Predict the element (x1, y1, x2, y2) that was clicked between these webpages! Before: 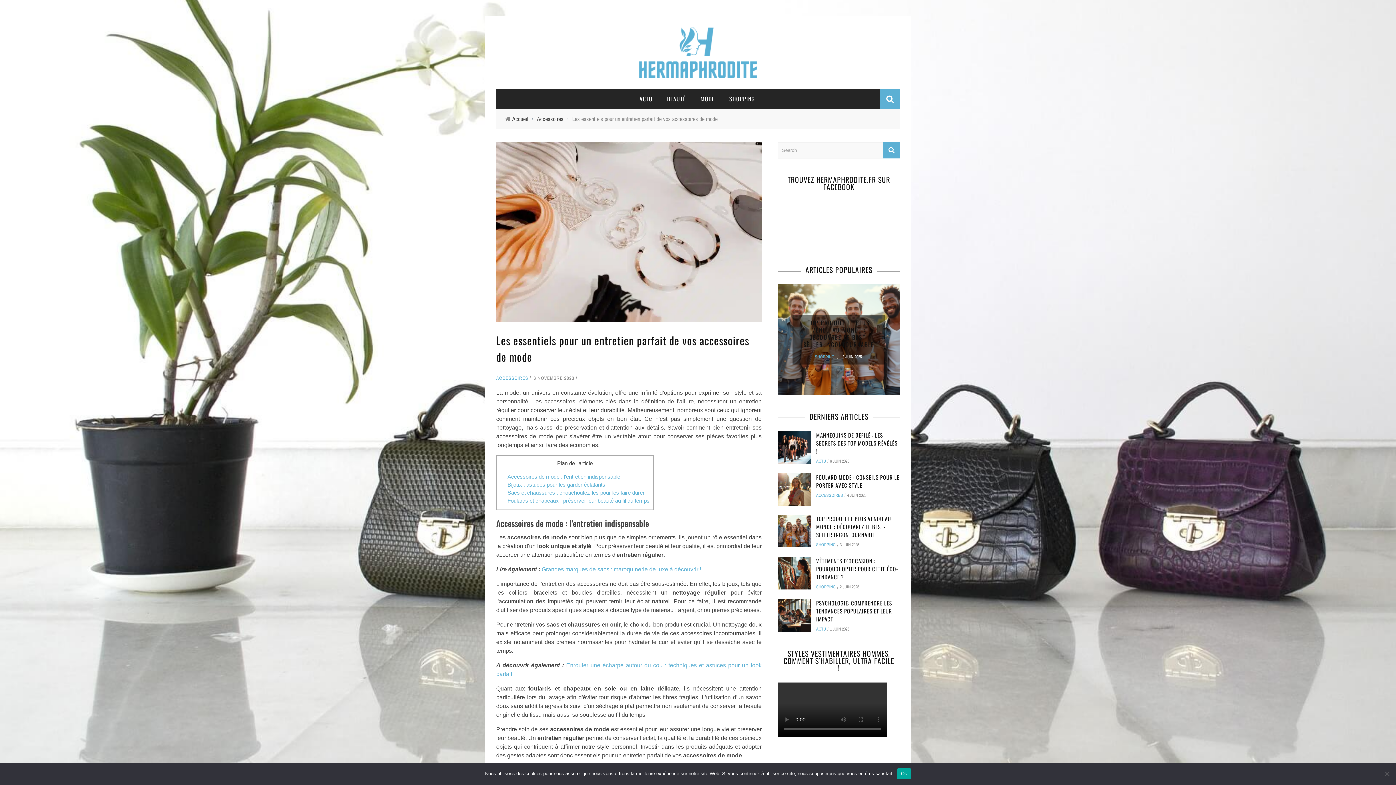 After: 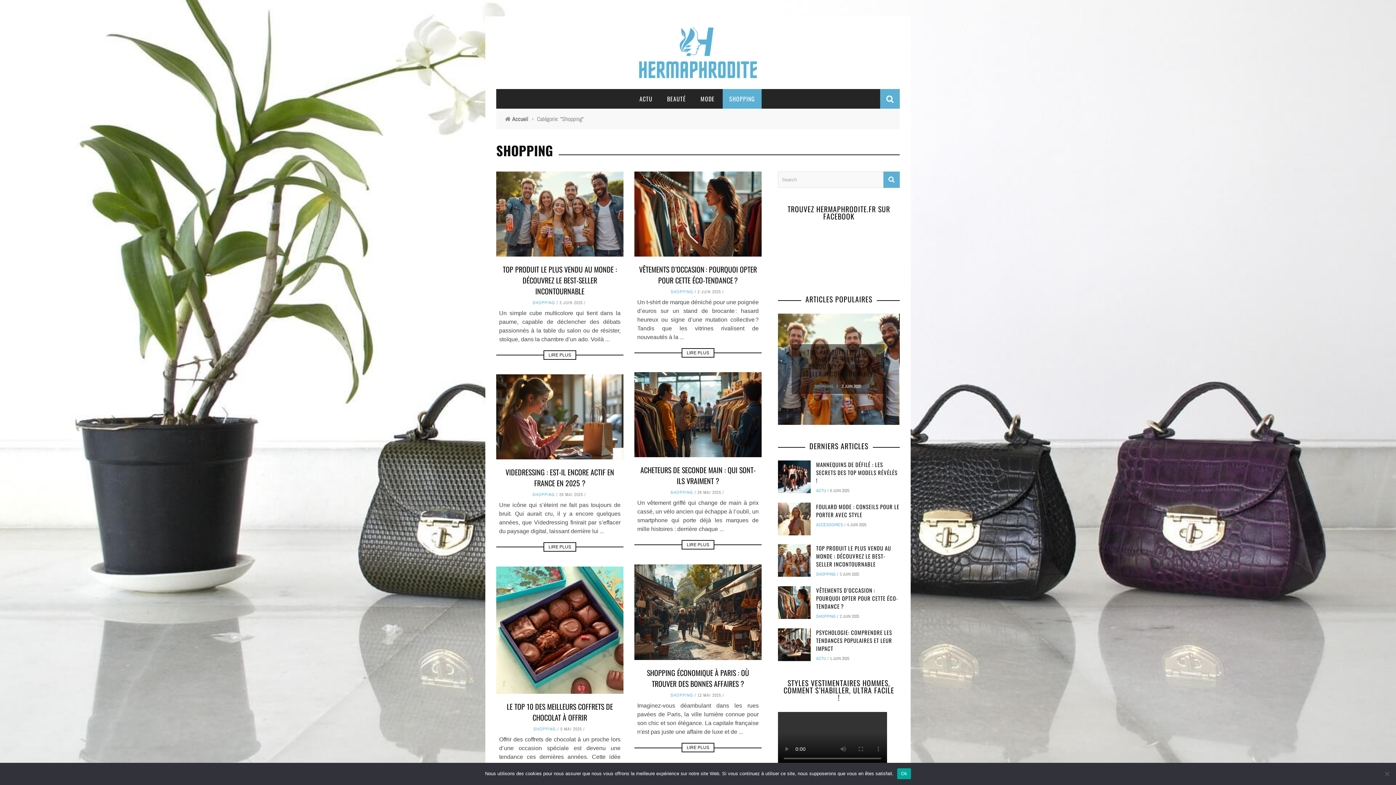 Action: bbox: (816, 584, 836, 590) label: SHOPPING